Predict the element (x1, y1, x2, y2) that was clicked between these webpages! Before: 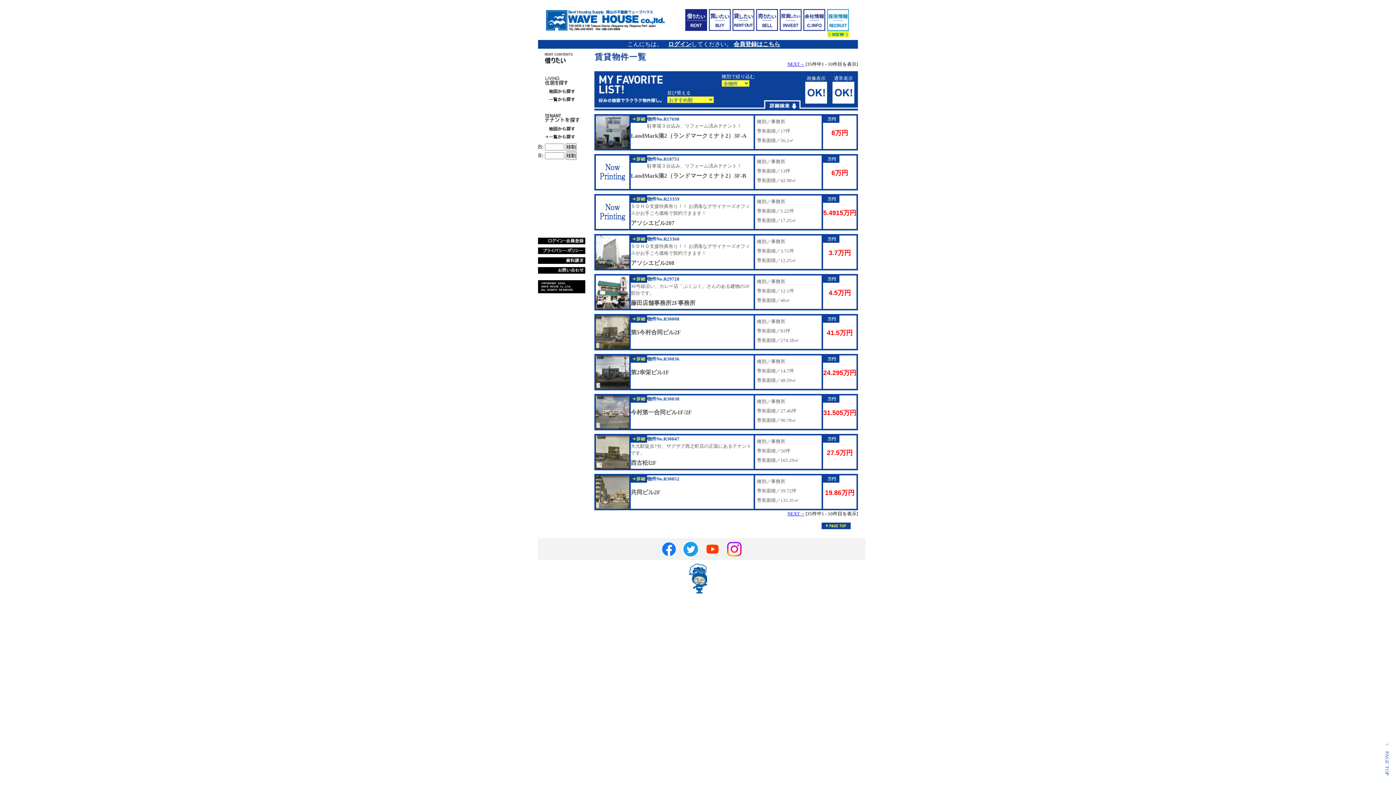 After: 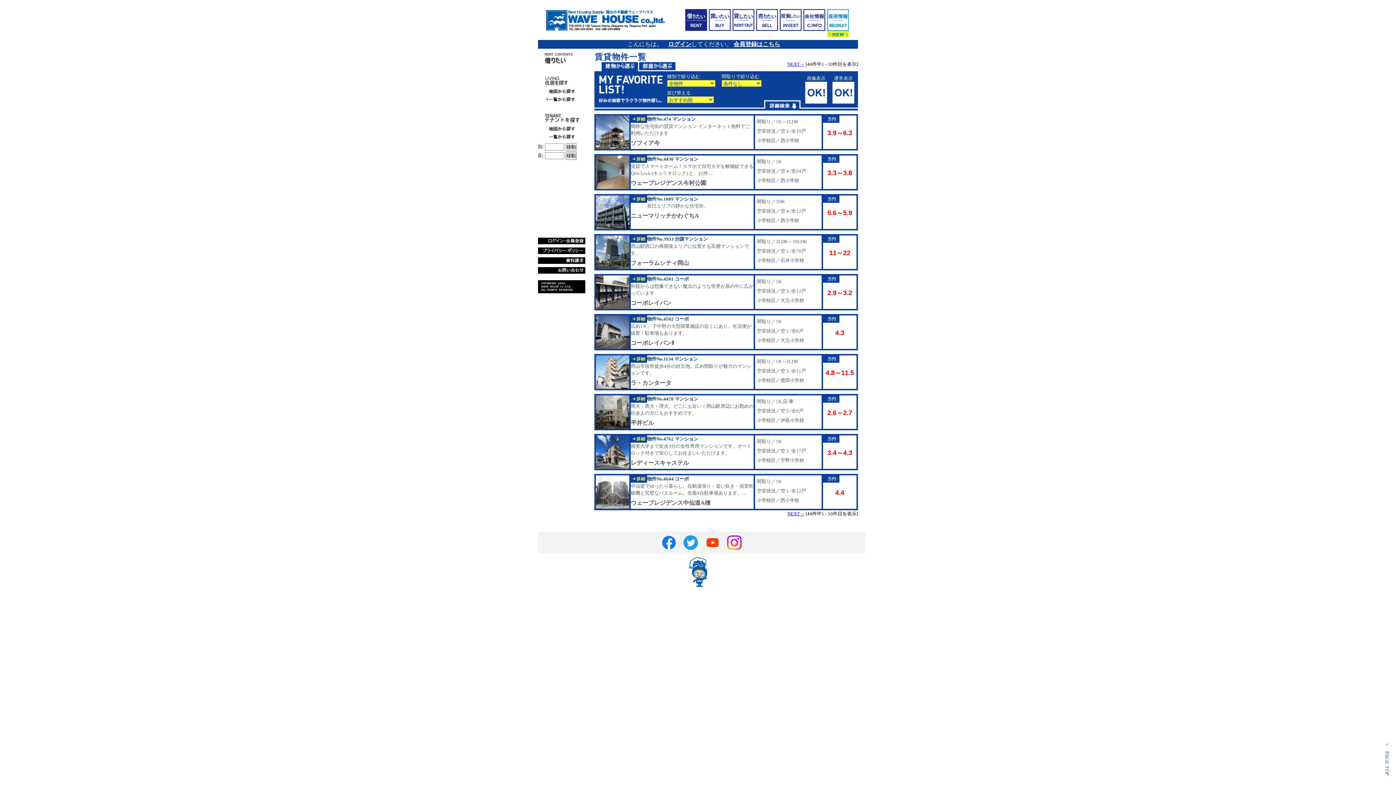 Action: label: 一覧から探す bbox: (538, 97, 585, 101)